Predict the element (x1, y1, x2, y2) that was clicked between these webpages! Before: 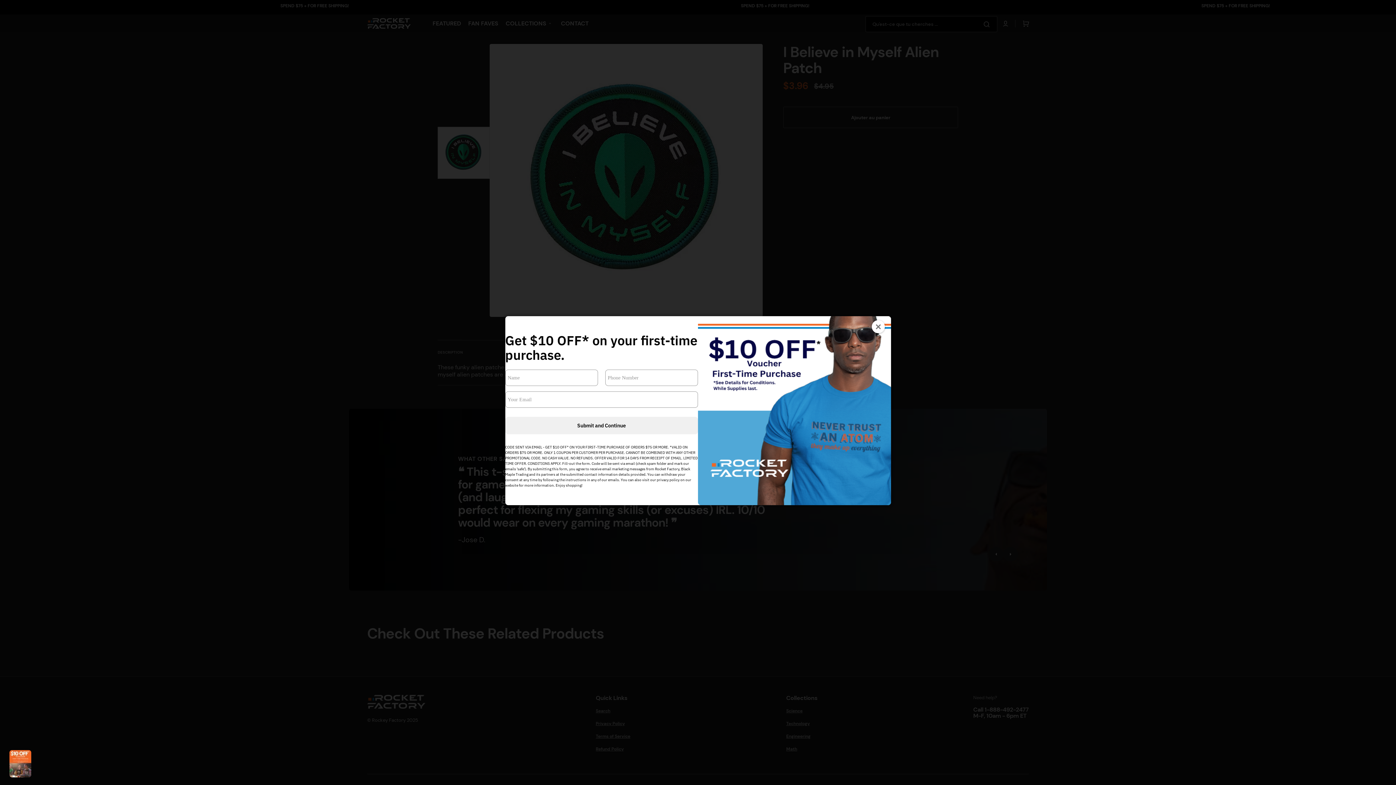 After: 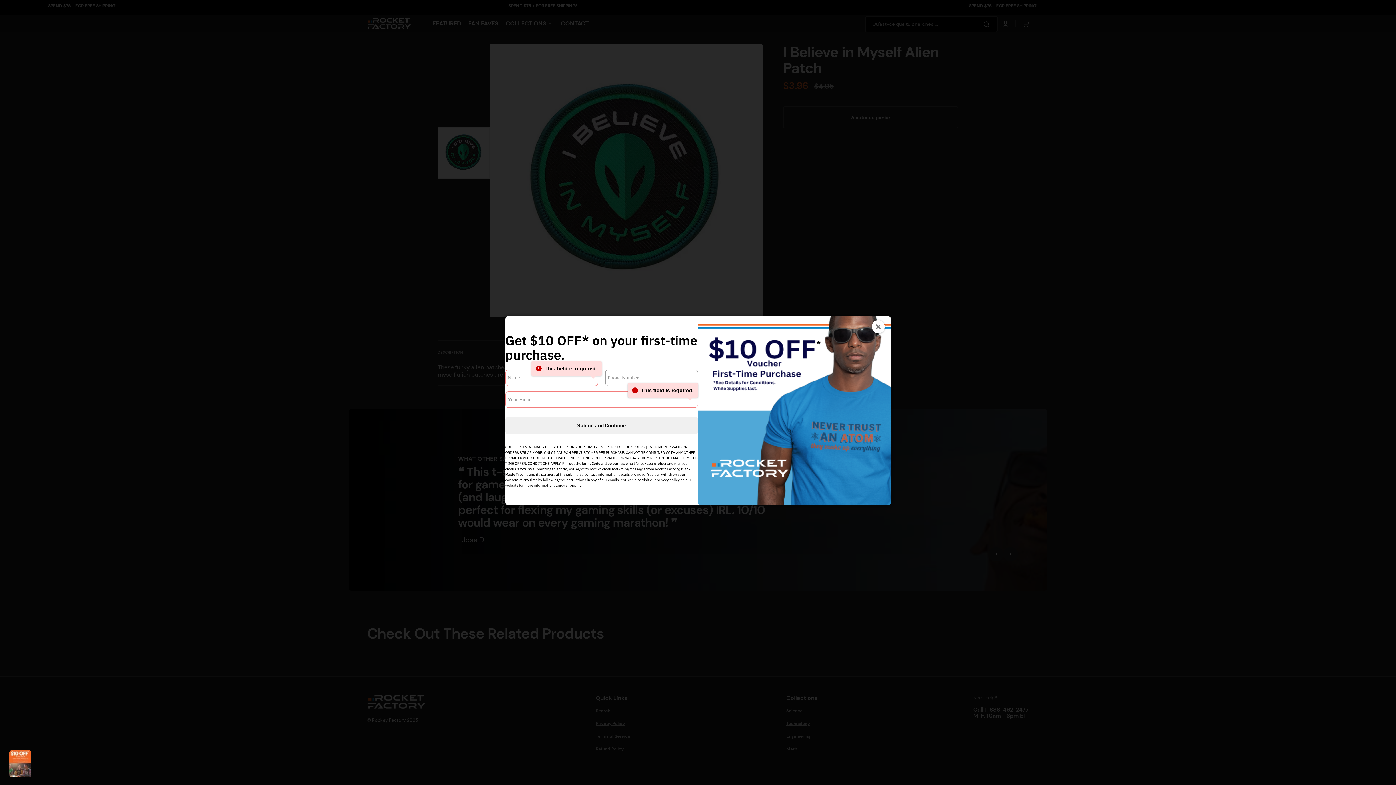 Action: label: Submit and Continue bbox: (505, 417, 698, 434)